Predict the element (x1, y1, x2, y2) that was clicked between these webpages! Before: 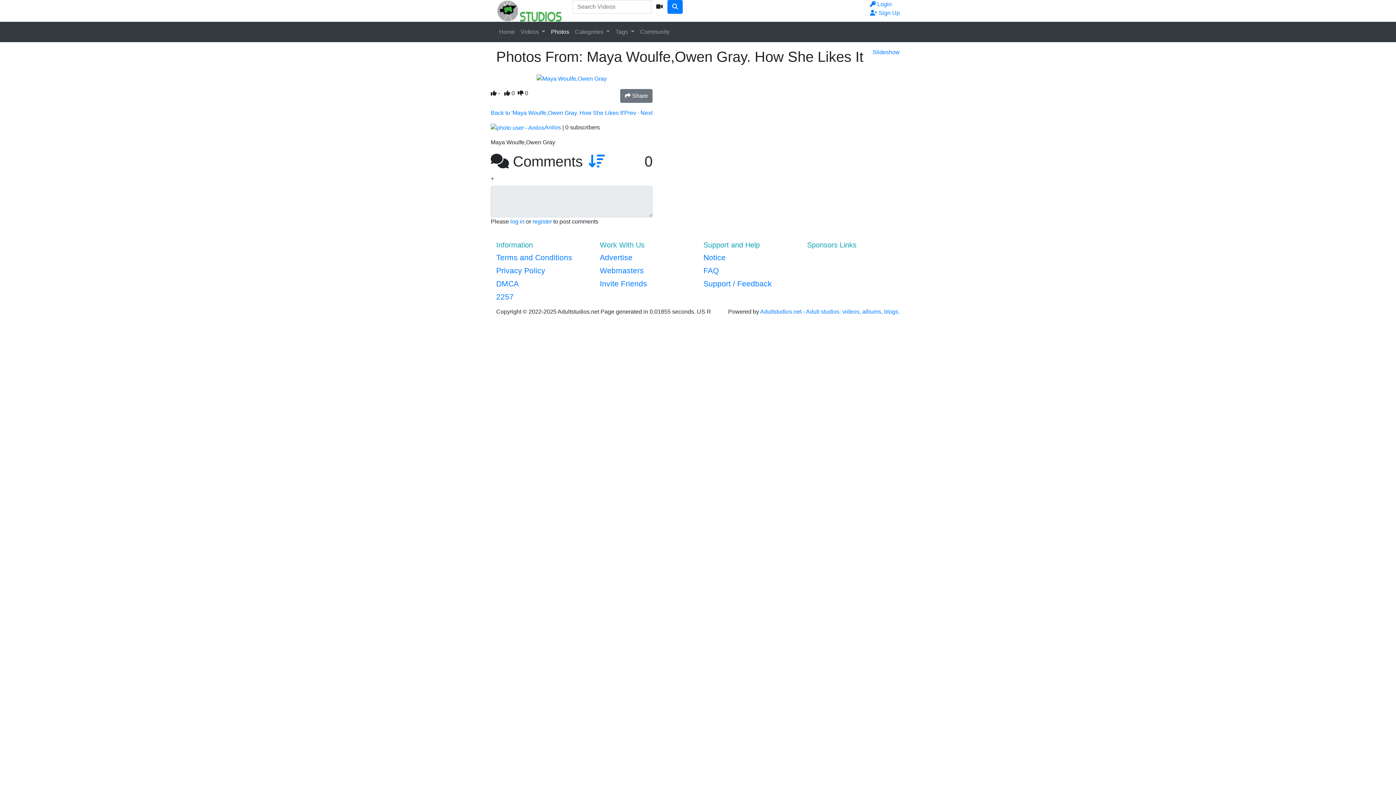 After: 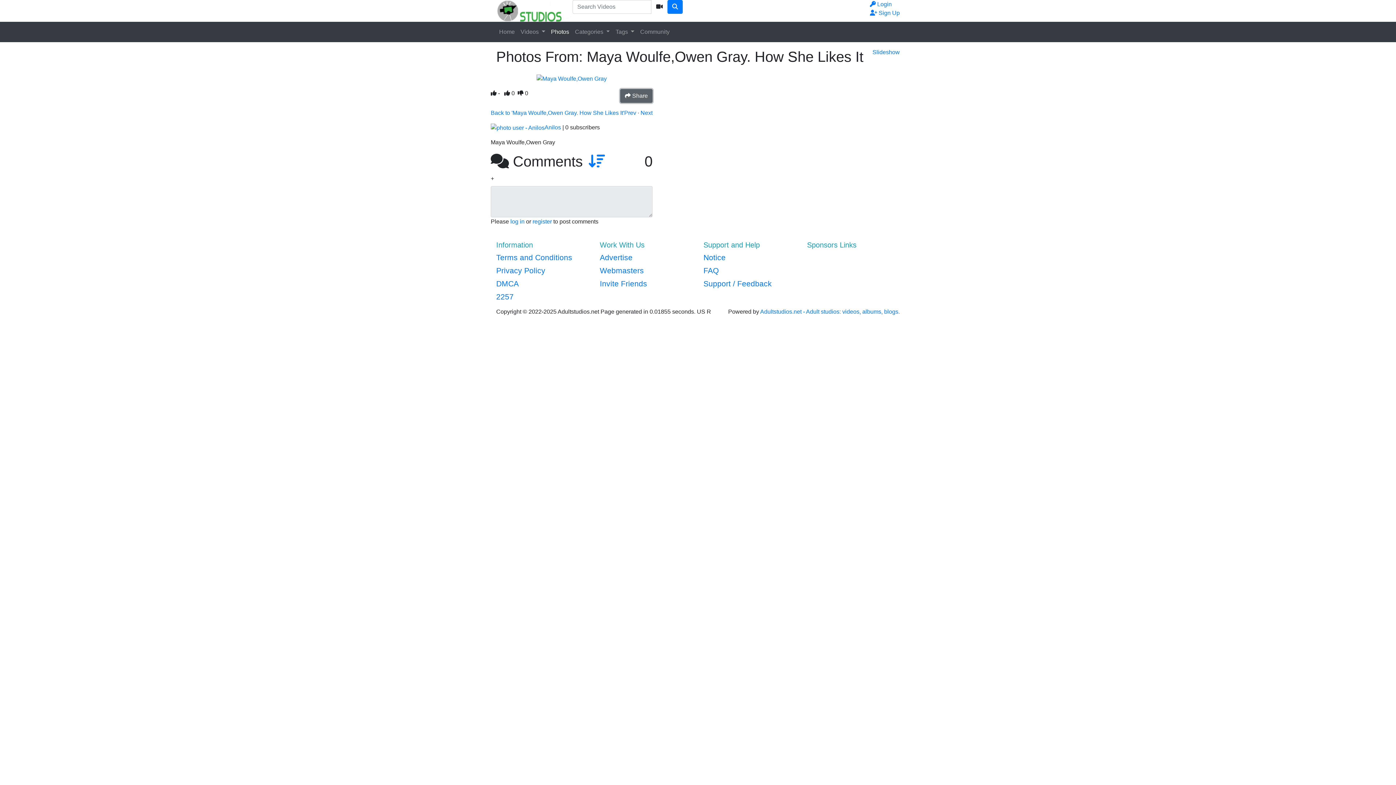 Action: bbox: (620, 89, 652, 102) label: photo_share